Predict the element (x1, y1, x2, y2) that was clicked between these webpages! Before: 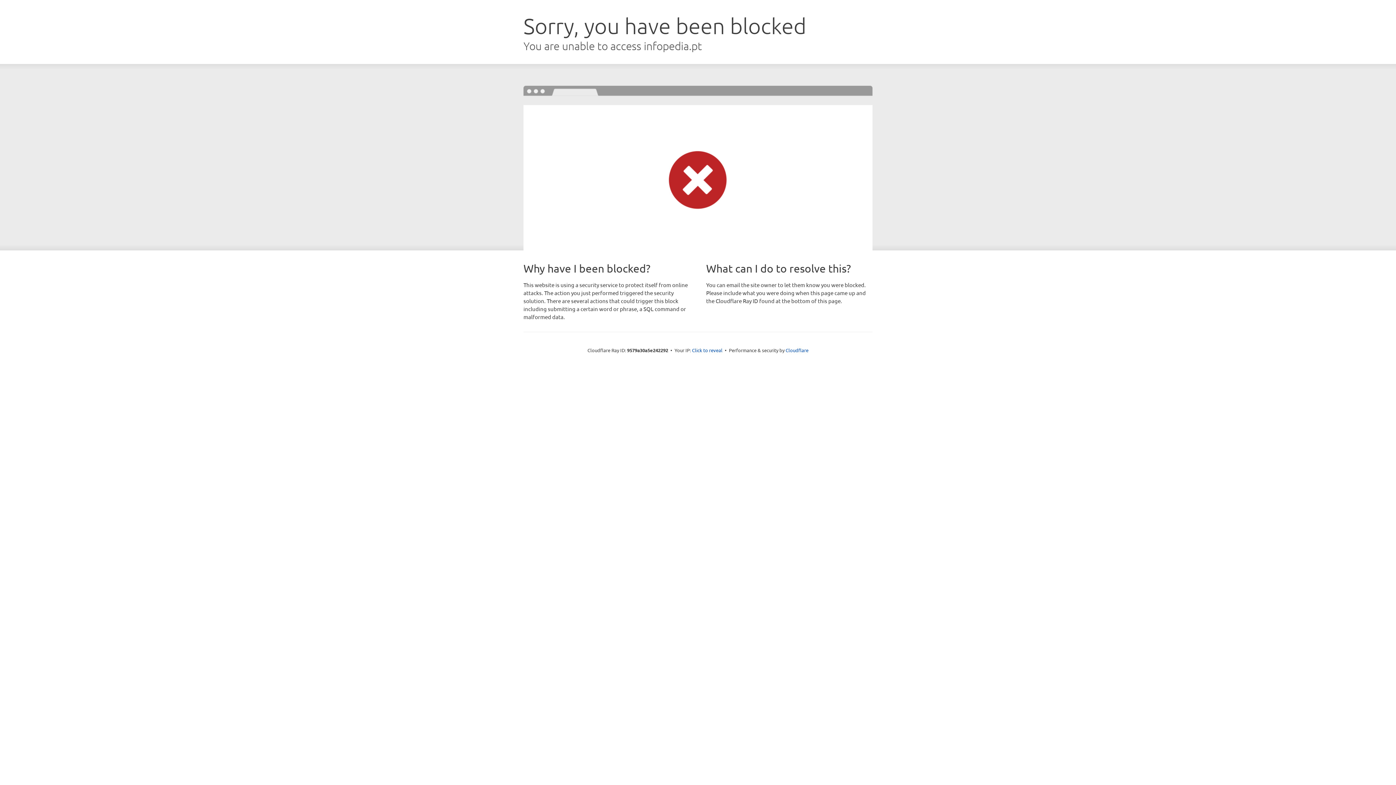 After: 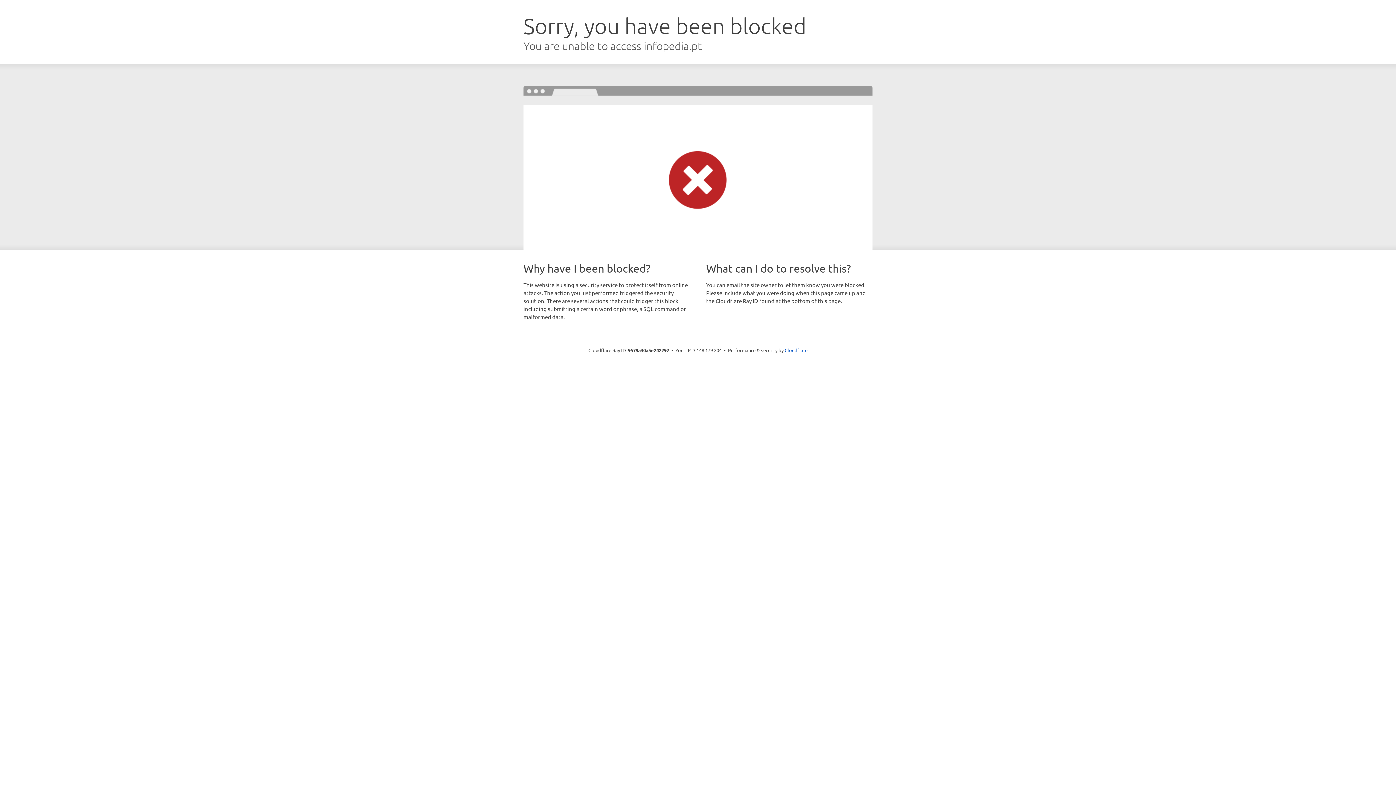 Action: bbox: (692, 346, 722, 353) label: Click to reveal